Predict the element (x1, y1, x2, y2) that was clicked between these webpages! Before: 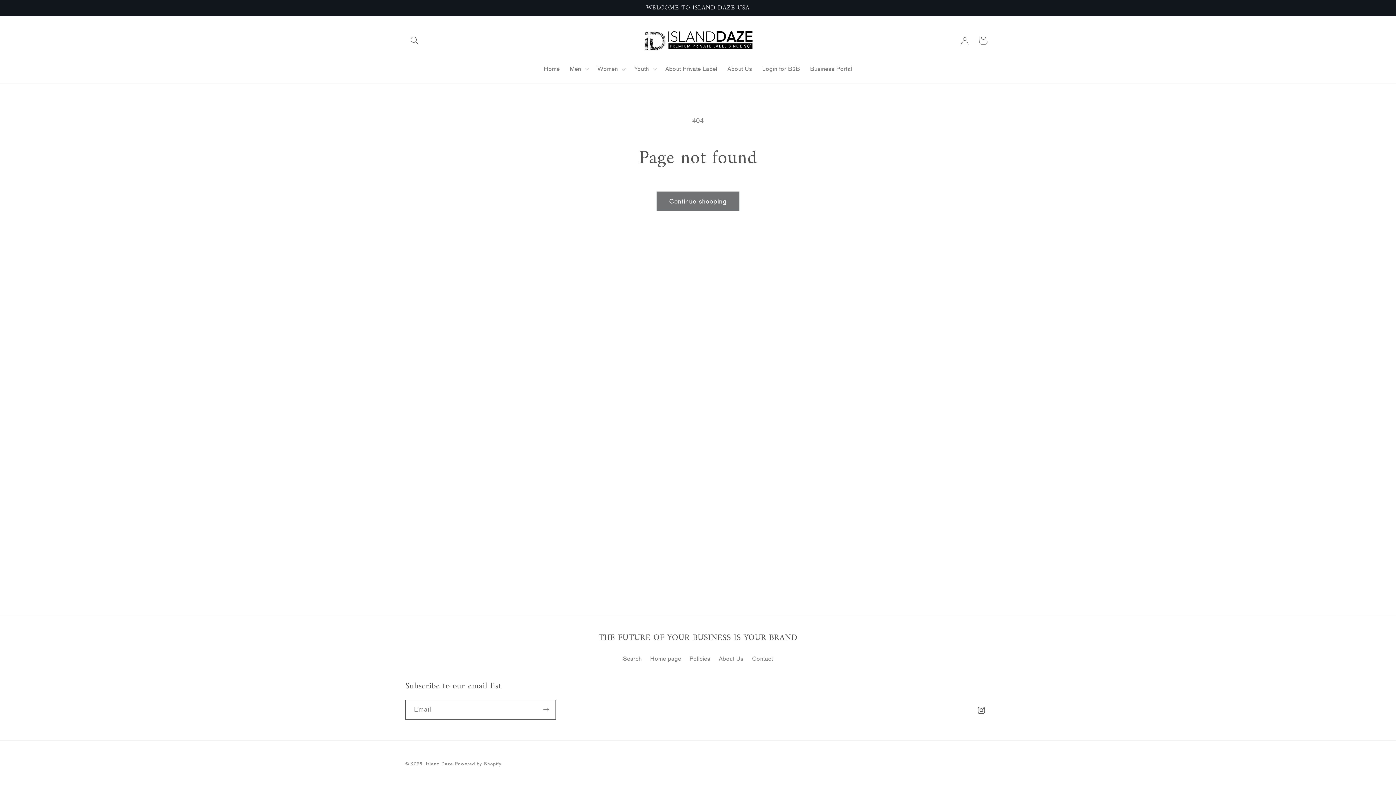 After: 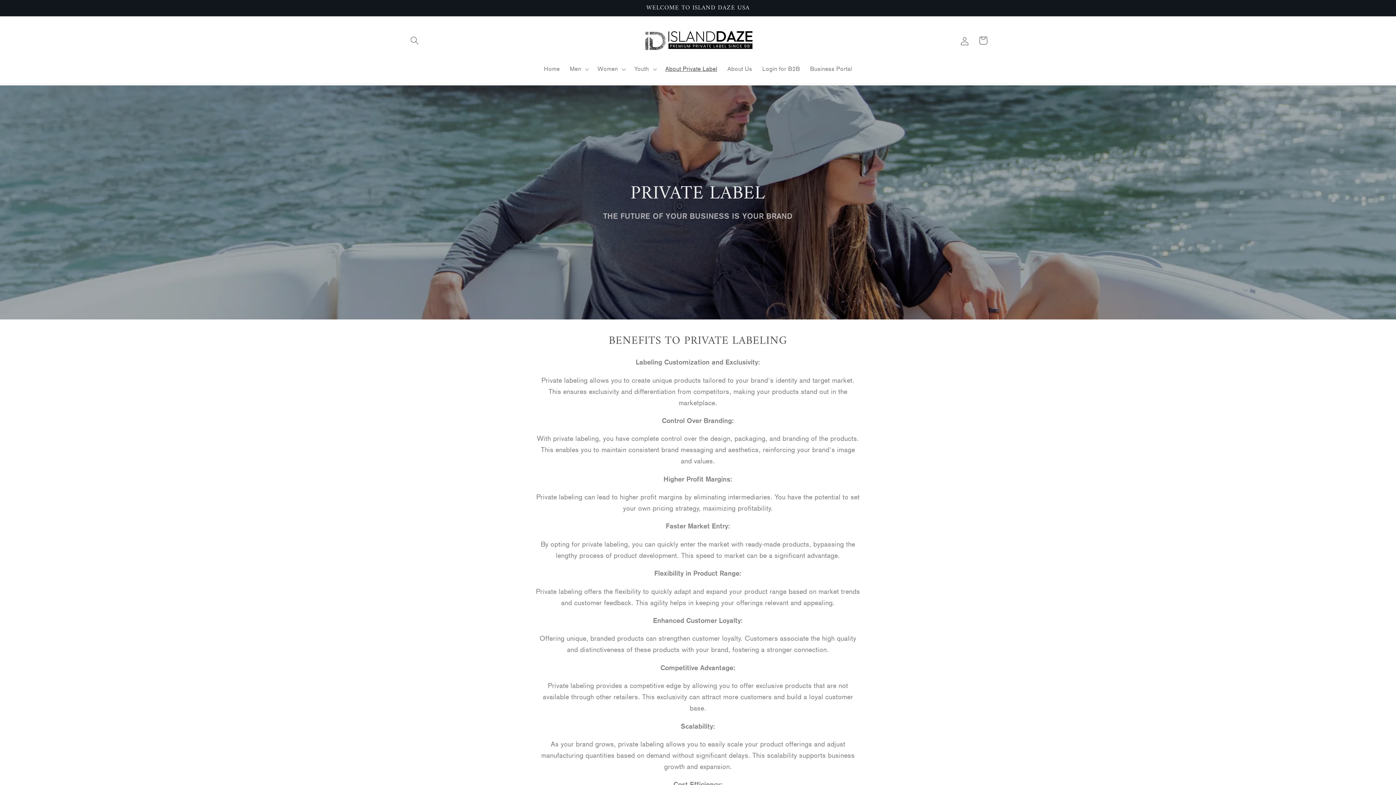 Action: label: About Private Label bbox: (660, 60, 722, 77)